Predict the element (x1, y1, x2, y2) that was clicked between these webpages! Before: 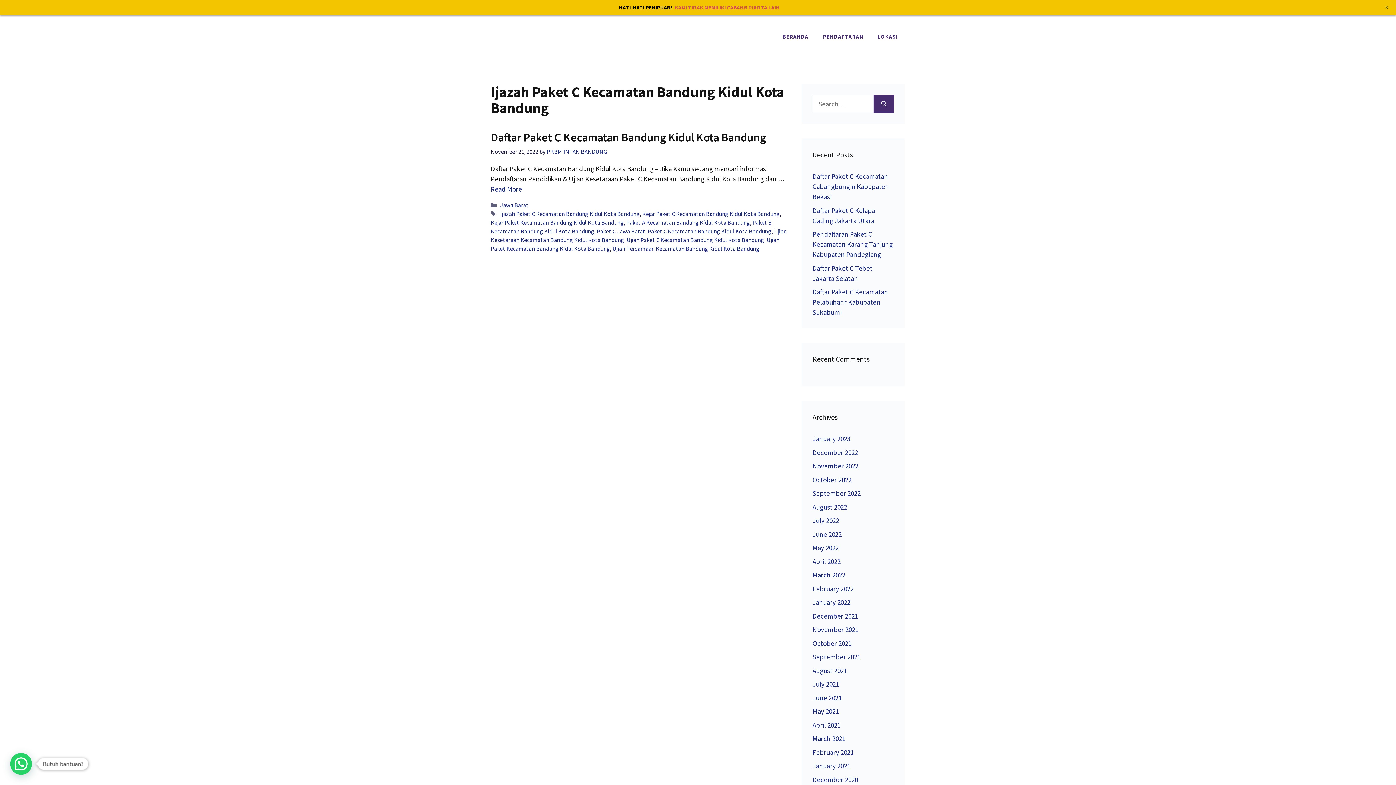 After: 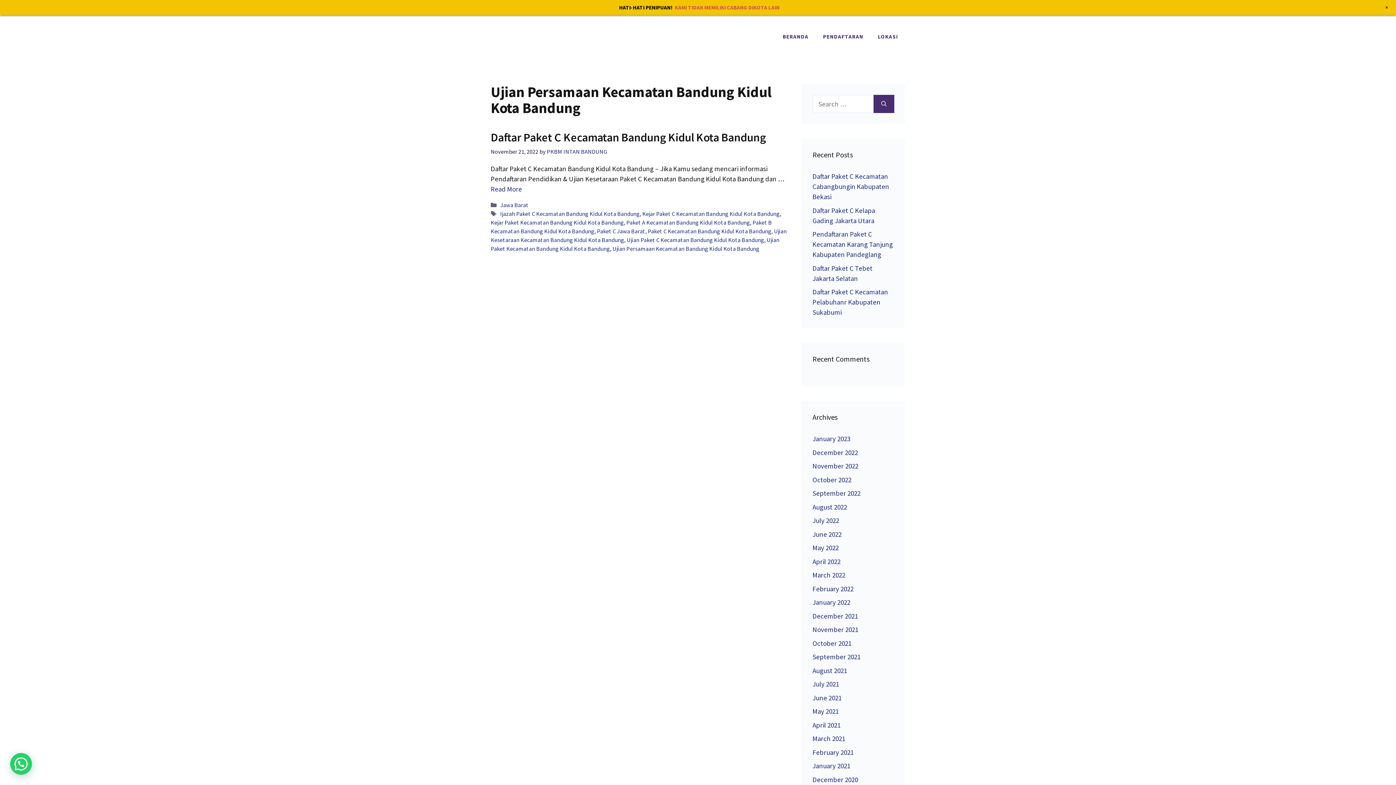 Action: label: Ujian Persamaan Kecamatan Bandung Kidul Kota Bandung bbox: (612, 244, 759, 252)